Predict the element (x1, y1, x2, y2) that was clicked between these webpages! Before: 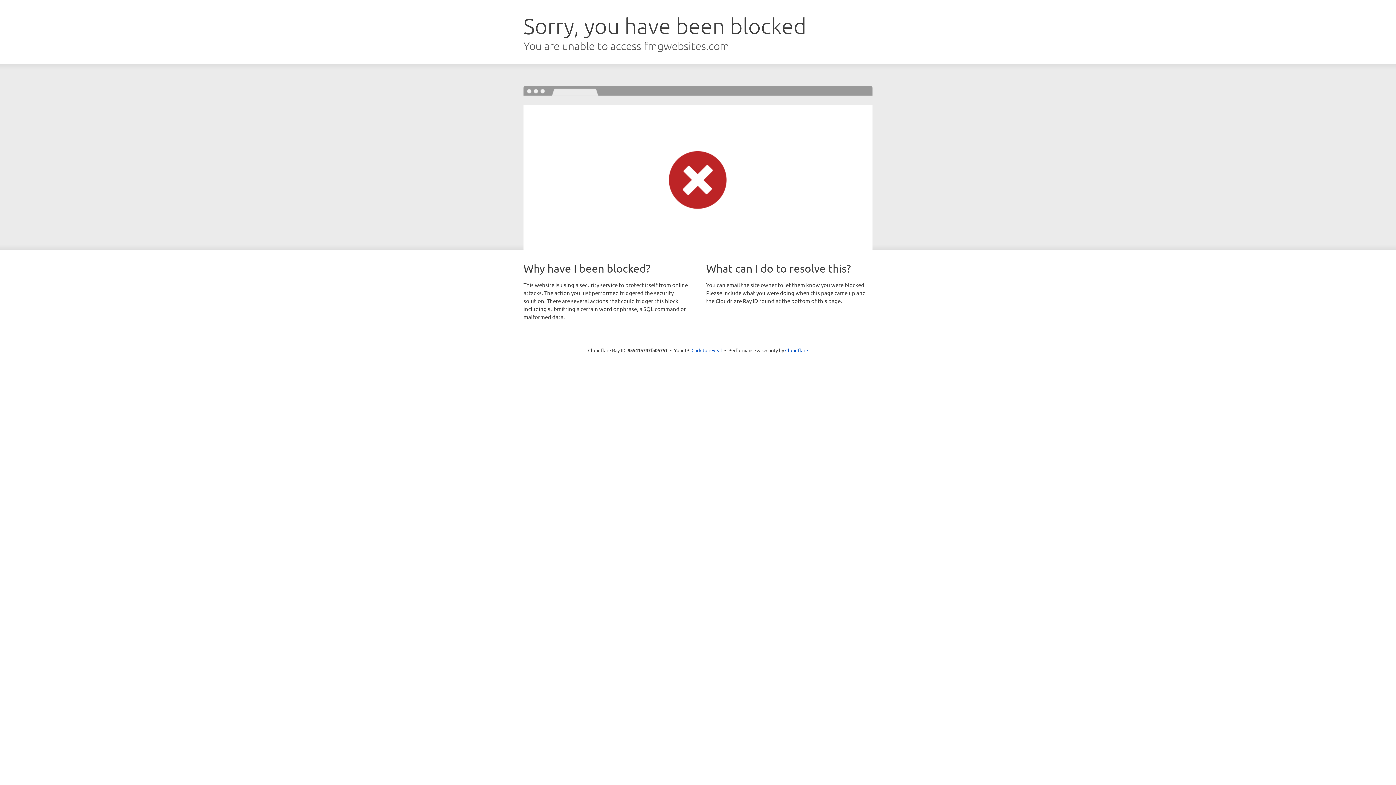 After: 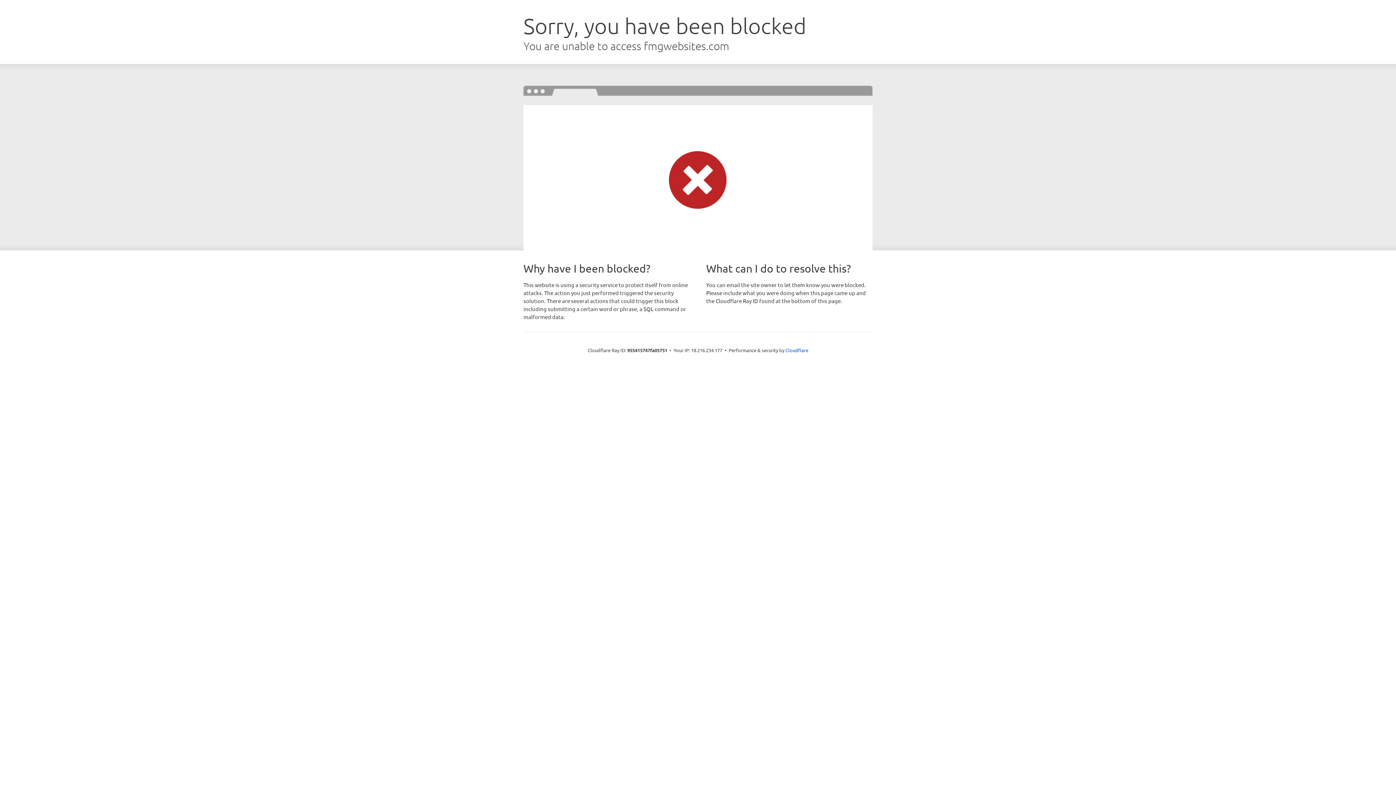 Action: label: Click to reveal bbox: (691, 346, 722, 353)